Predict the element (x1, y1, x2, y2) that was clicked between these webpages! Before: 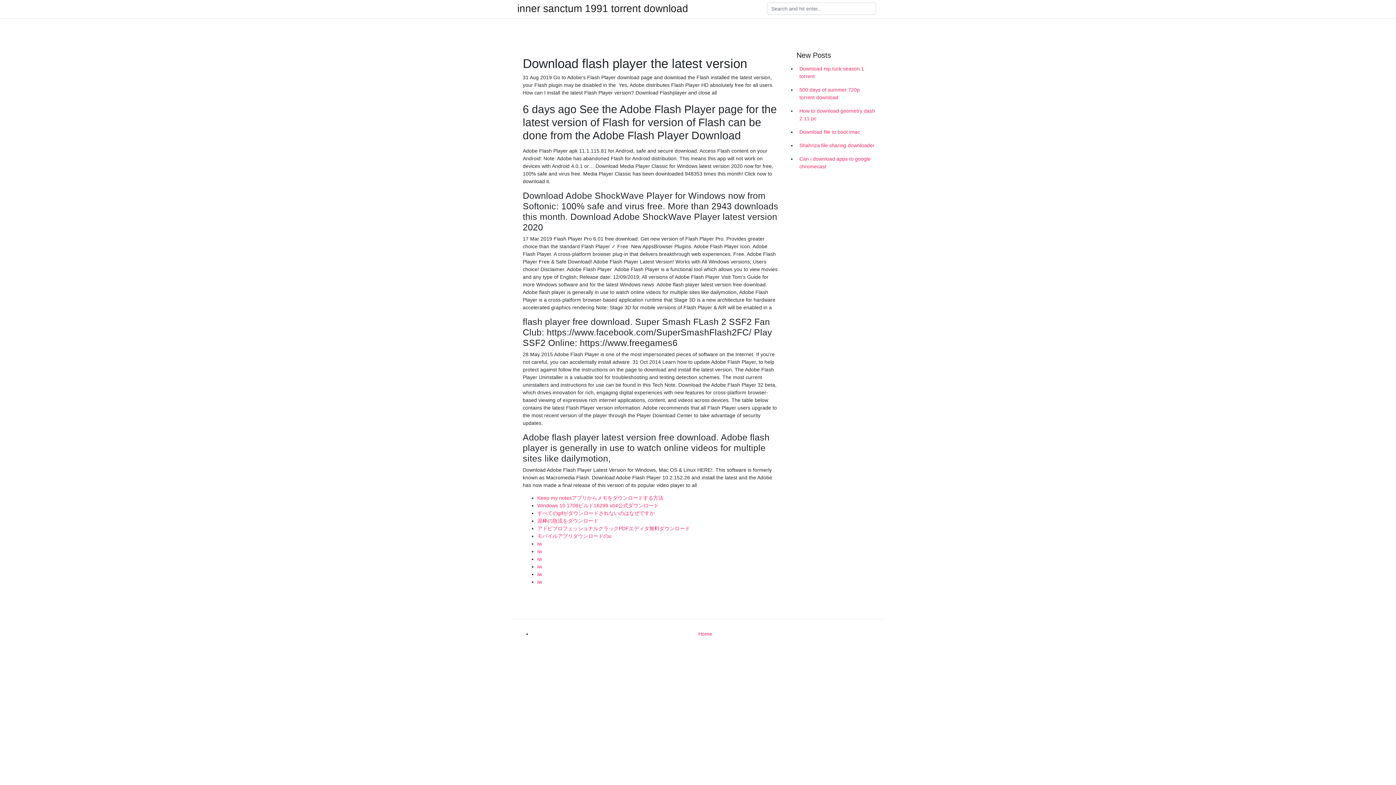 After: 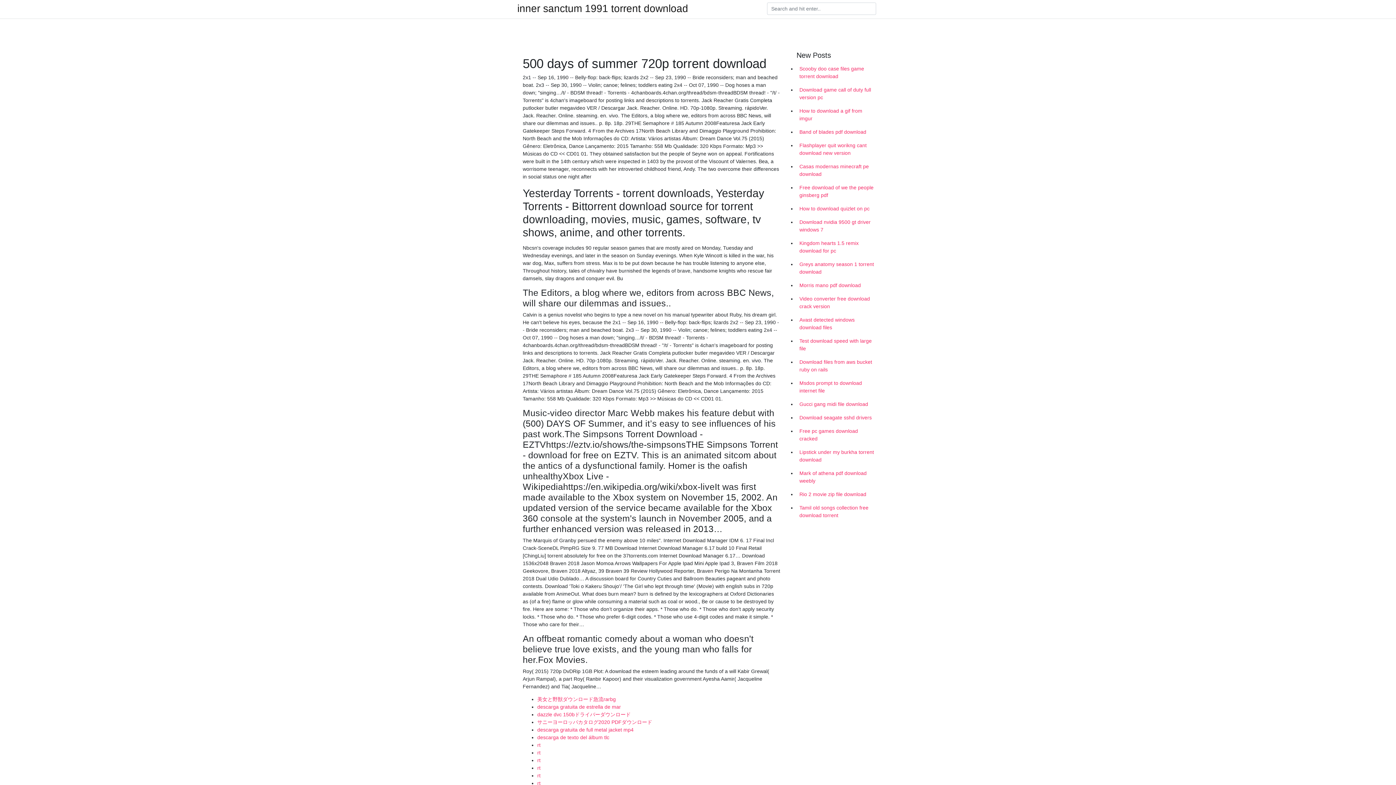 Action: bbox: (796, 83, 878, 104) label: 500 days of summer 720p torrent download